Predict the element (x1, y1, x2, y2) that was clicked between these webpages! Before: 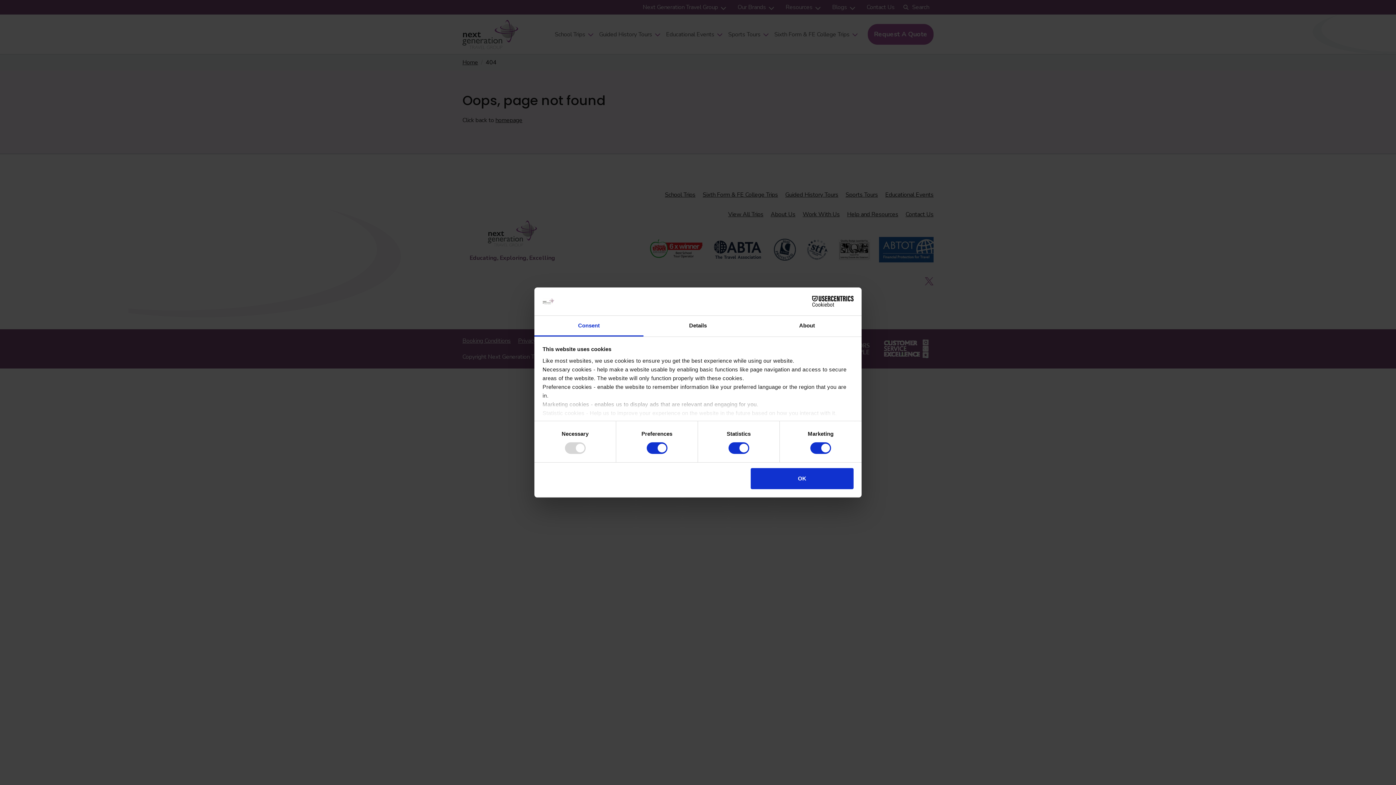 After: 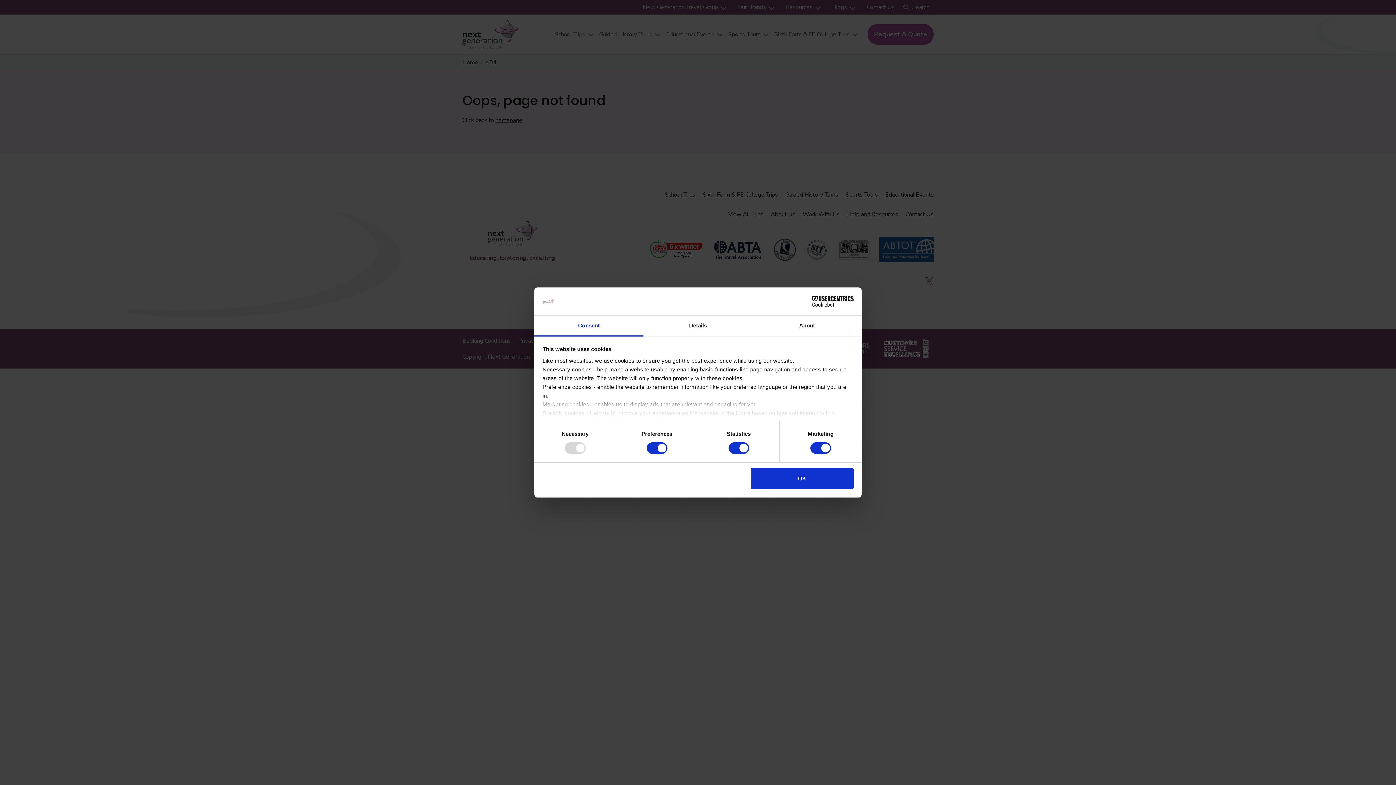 Action: label: Consent bbox: (534, 315, 643, 336)